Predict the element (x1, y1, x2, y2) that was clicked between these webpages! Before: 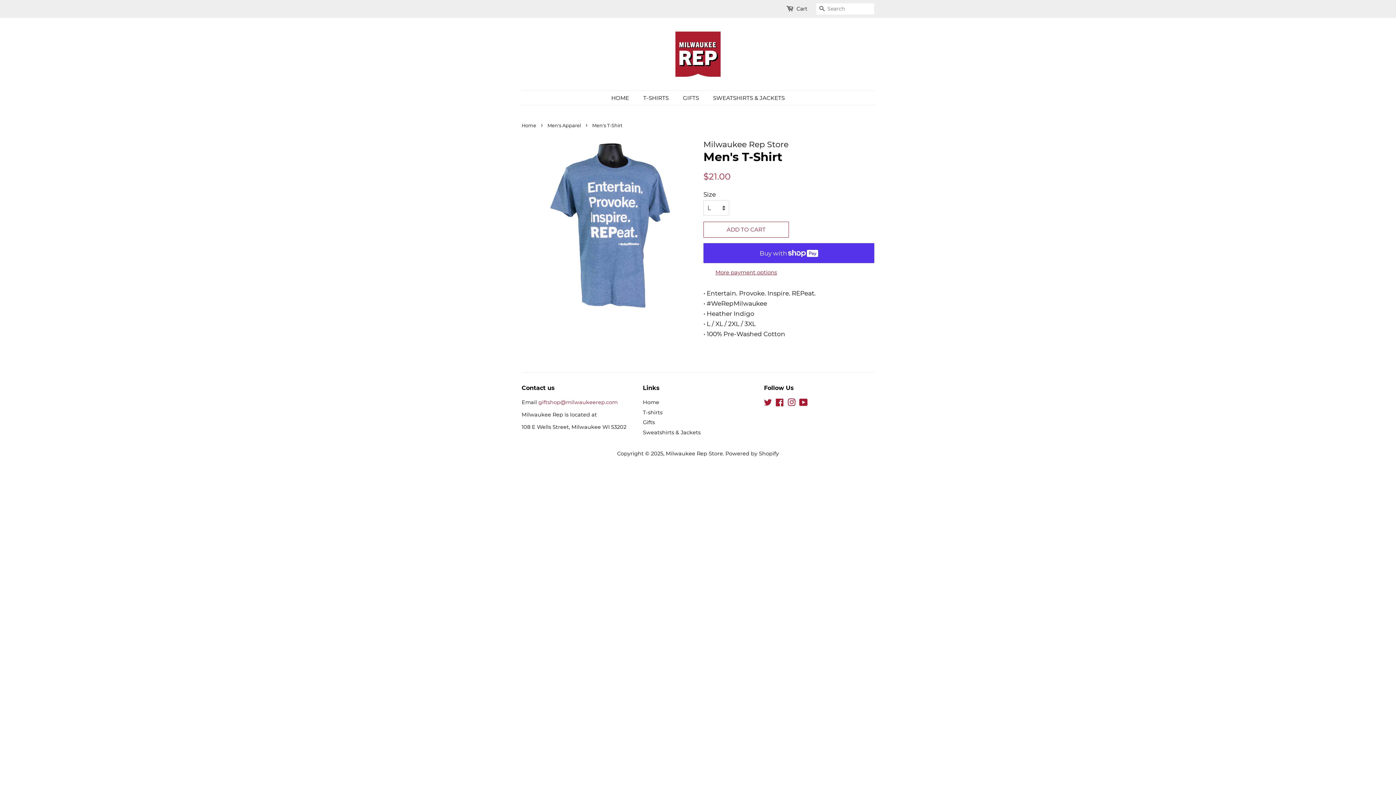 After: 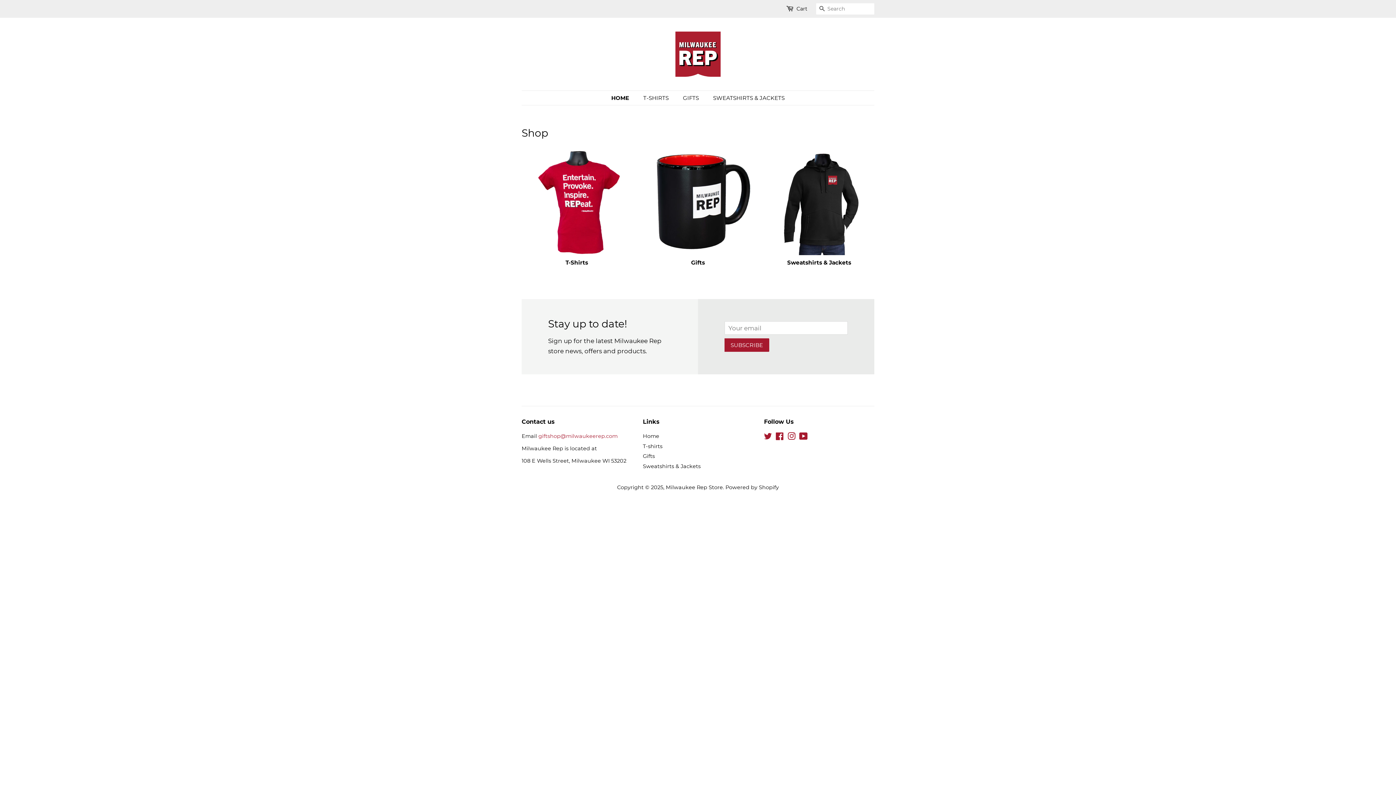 Action: label: Home bbox: (643, 399, 659, 405)